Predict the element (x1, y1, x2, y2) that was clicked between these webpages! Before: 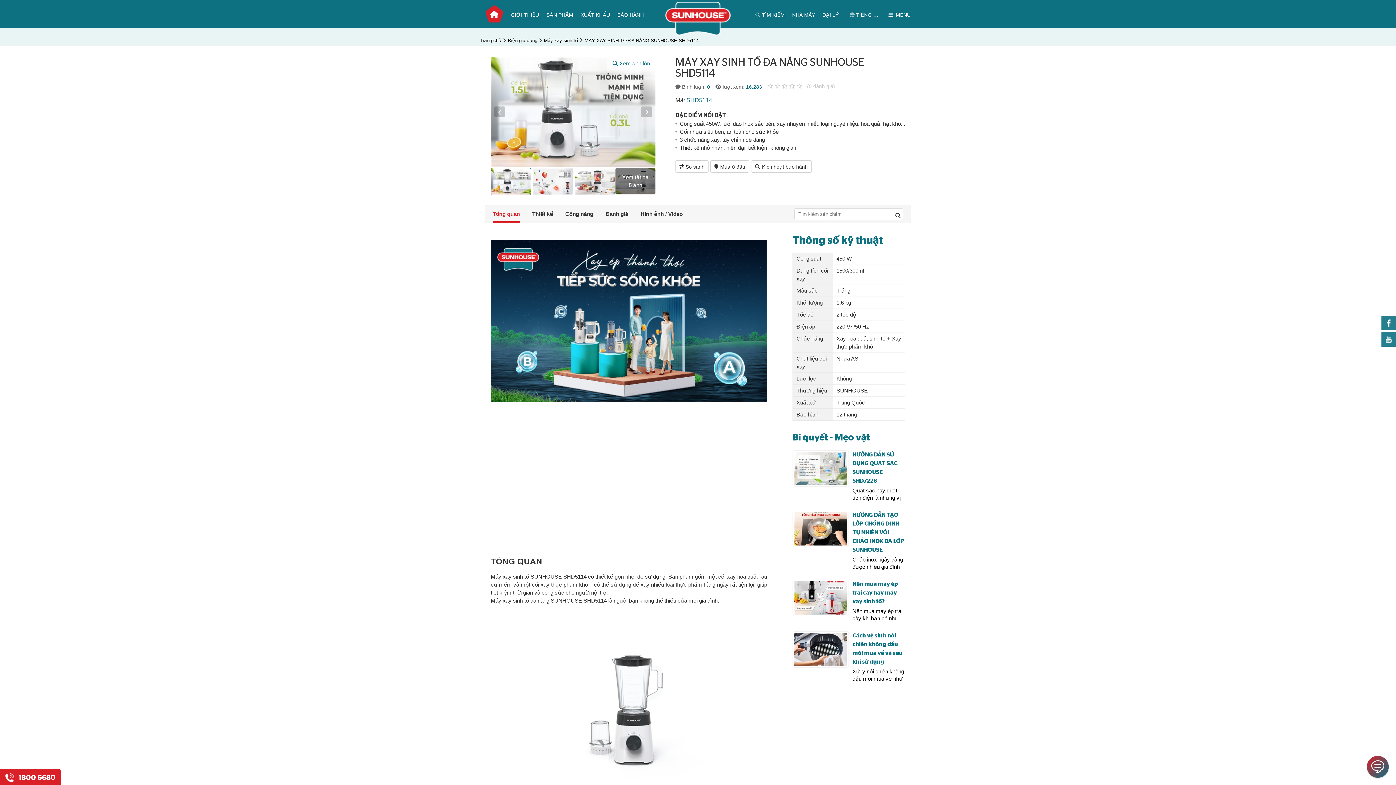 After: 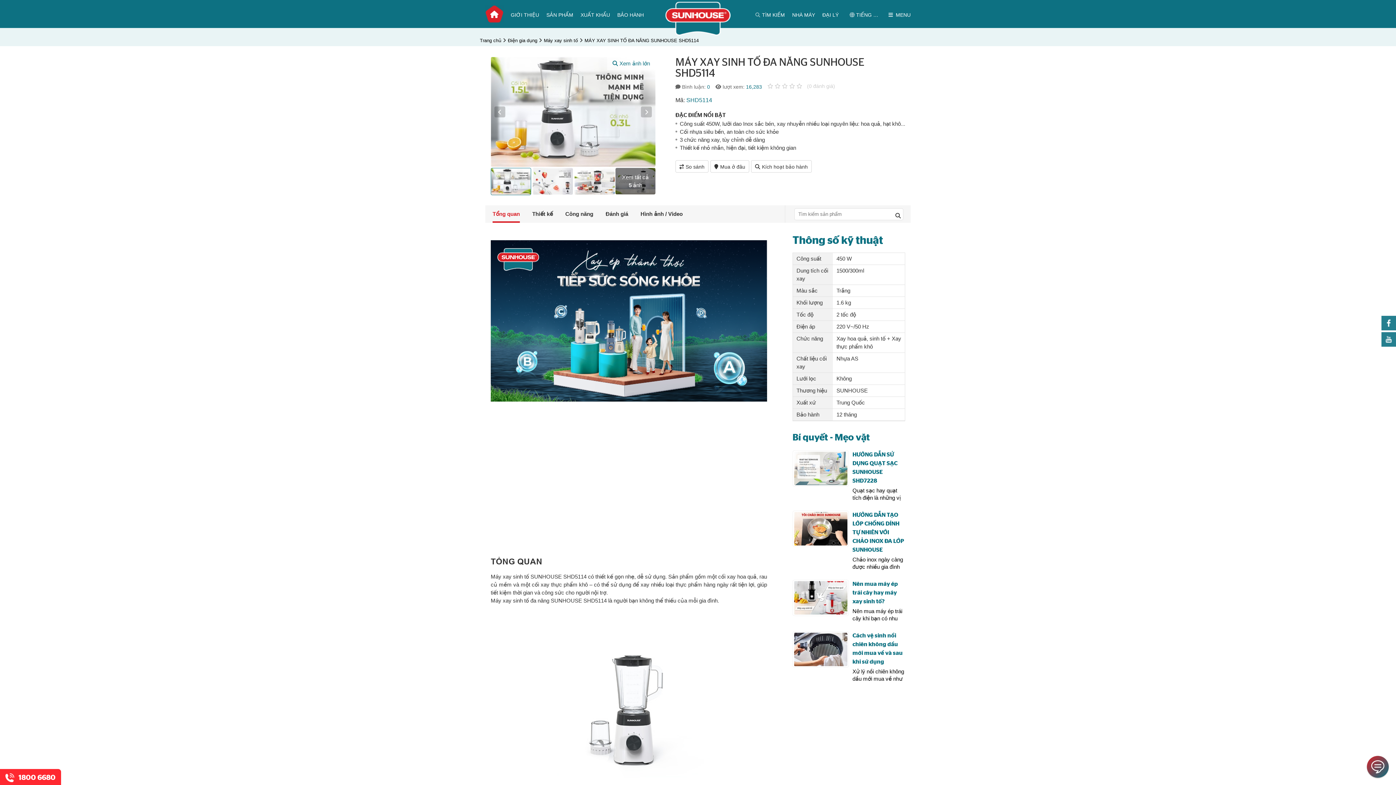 Action: bbox: (0, 769, 61, 785) label: 1800 6680